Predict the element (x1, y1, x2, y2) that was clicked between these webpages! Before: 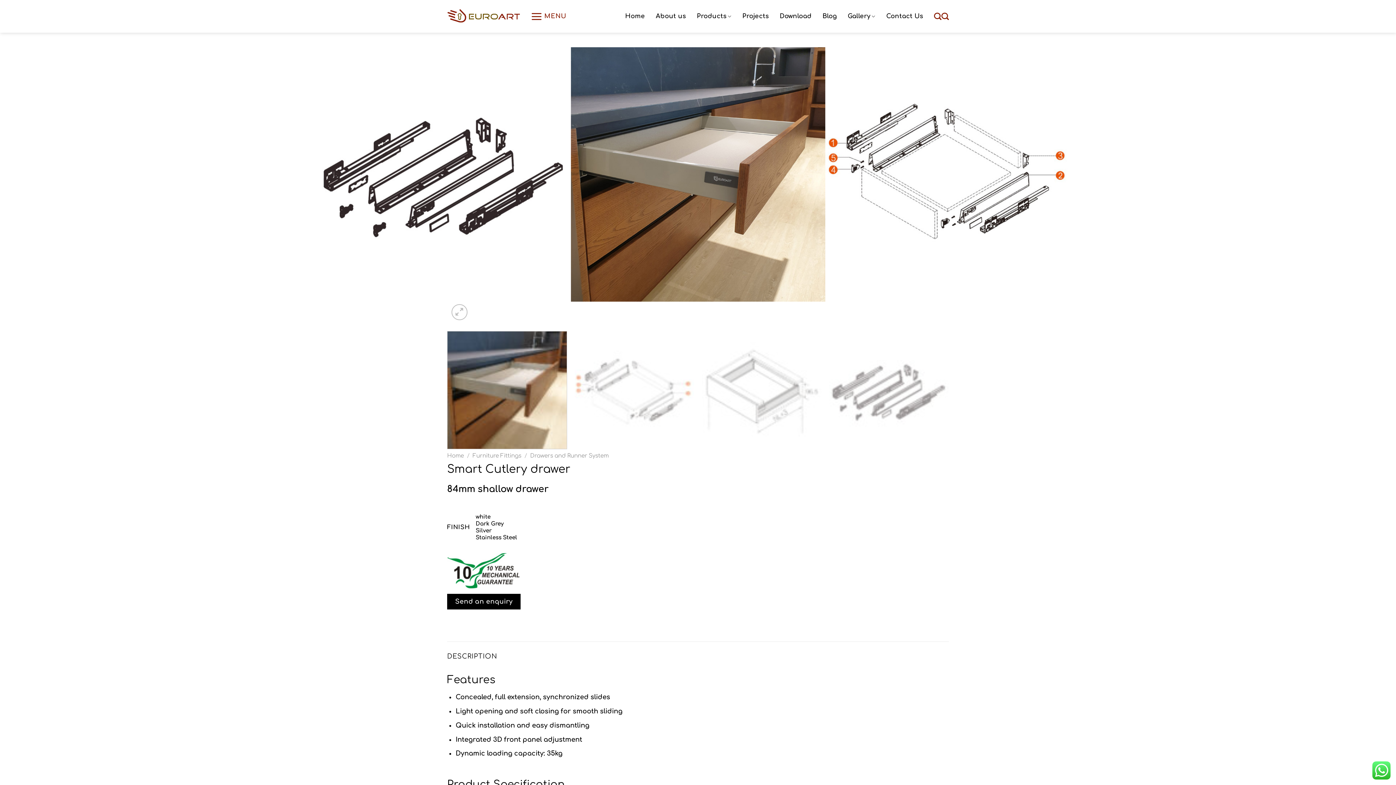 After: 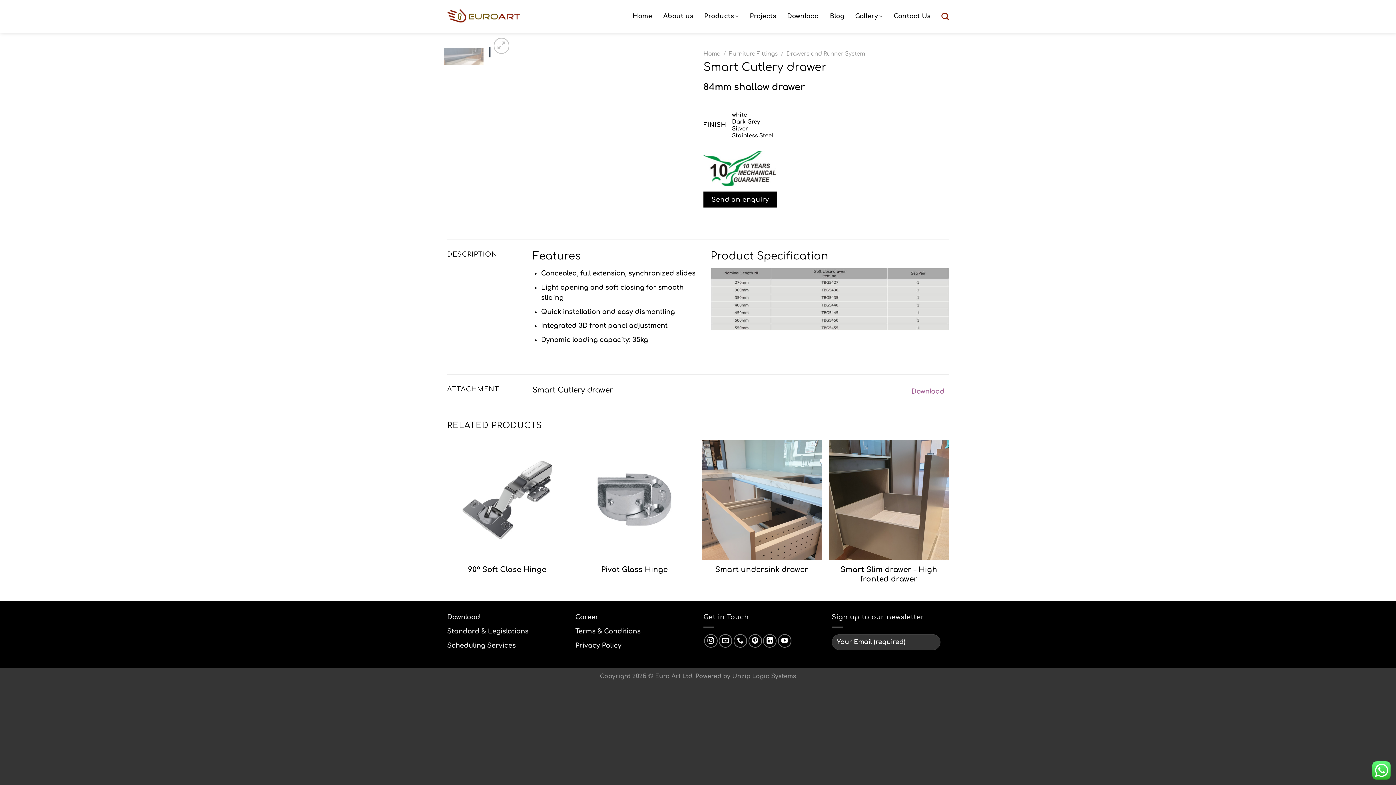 Action: bbox: (701, 331, 821, 449)